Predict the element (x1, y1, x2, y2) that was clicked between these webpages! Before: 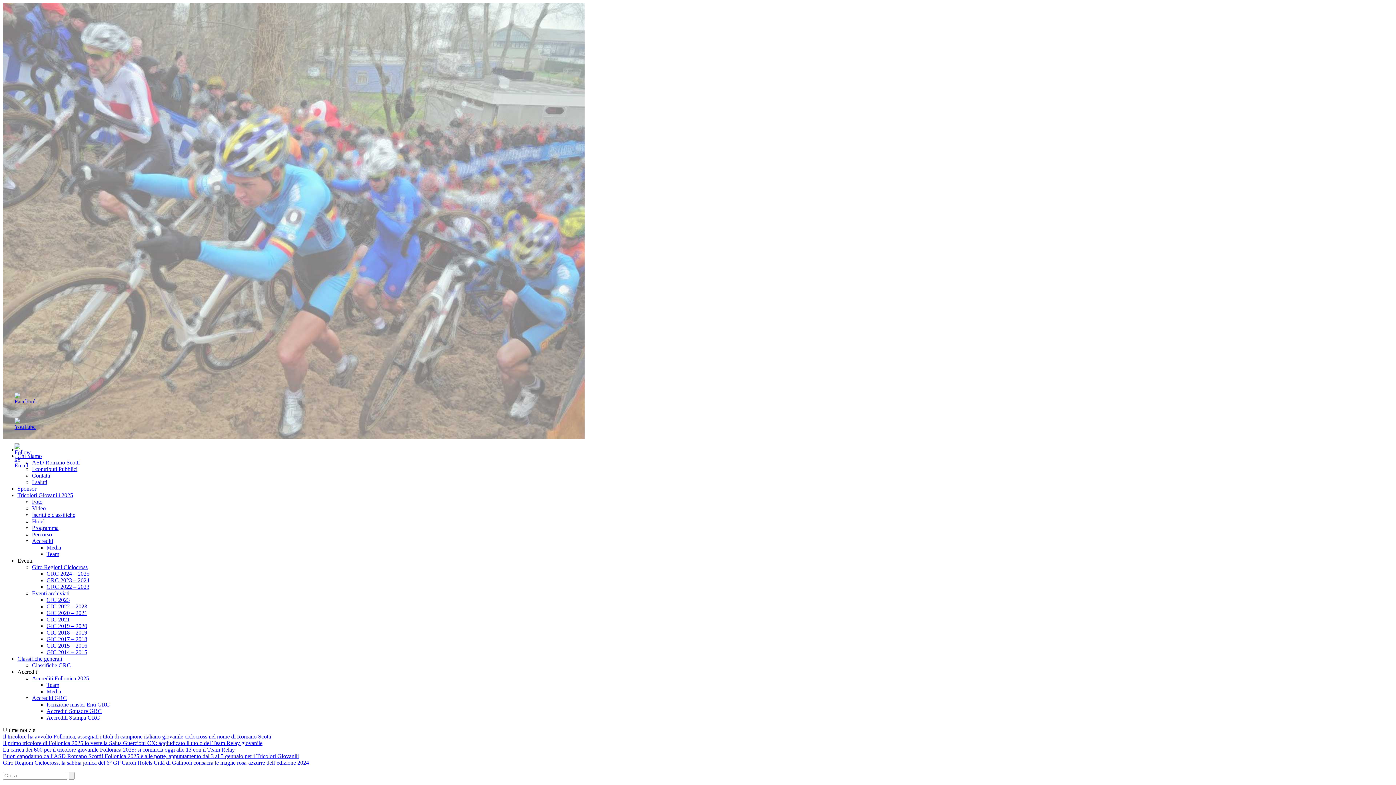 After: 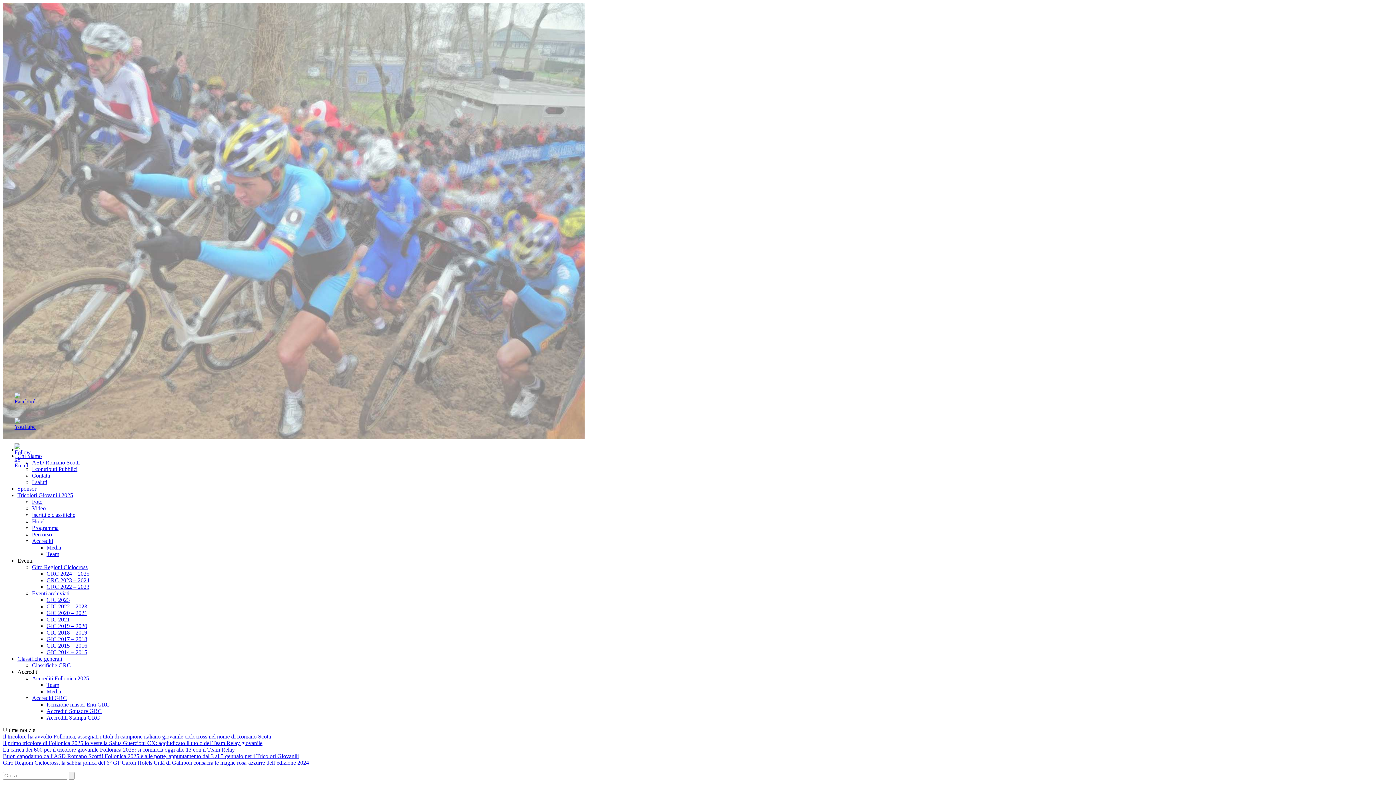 Action: label: GIC 2015 – 2016 bbox: (46, 642, 87, 649)